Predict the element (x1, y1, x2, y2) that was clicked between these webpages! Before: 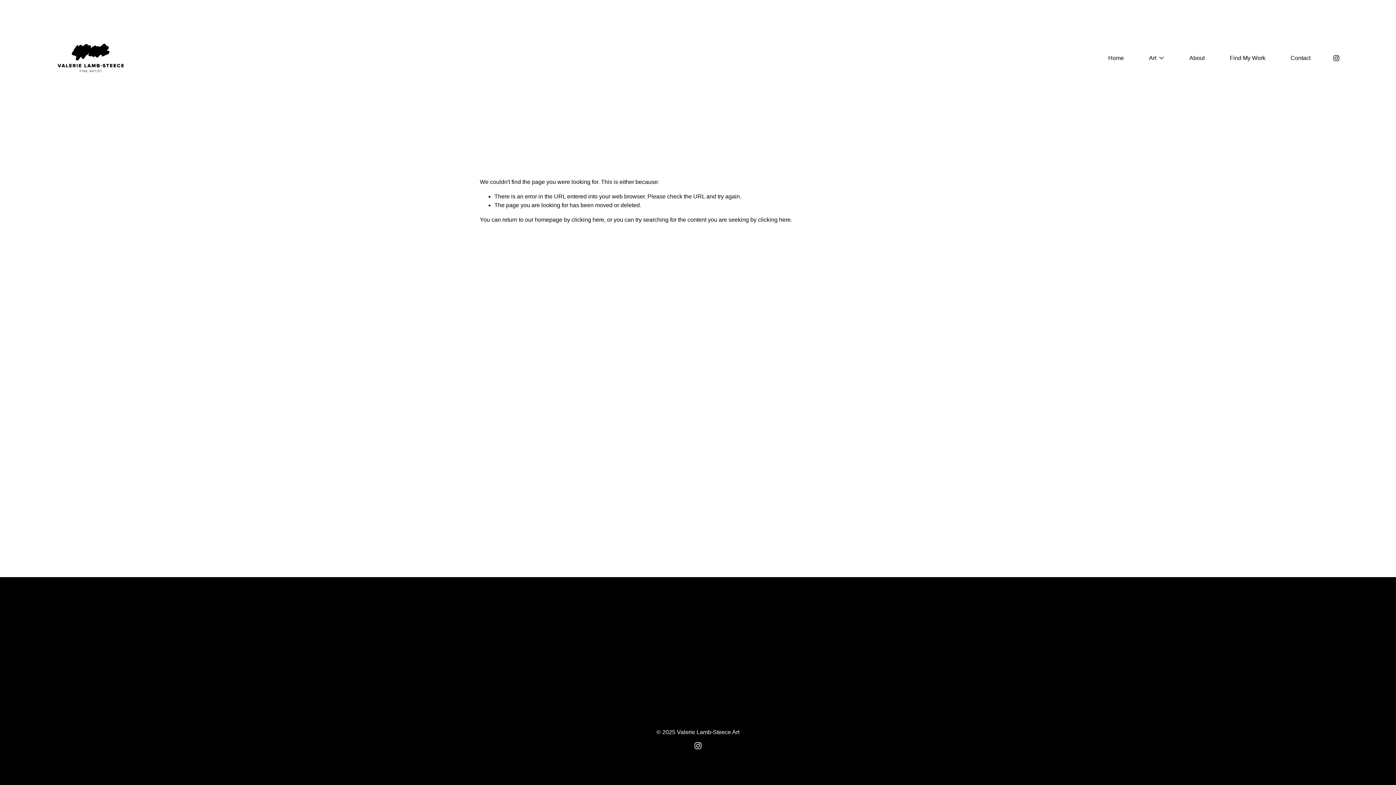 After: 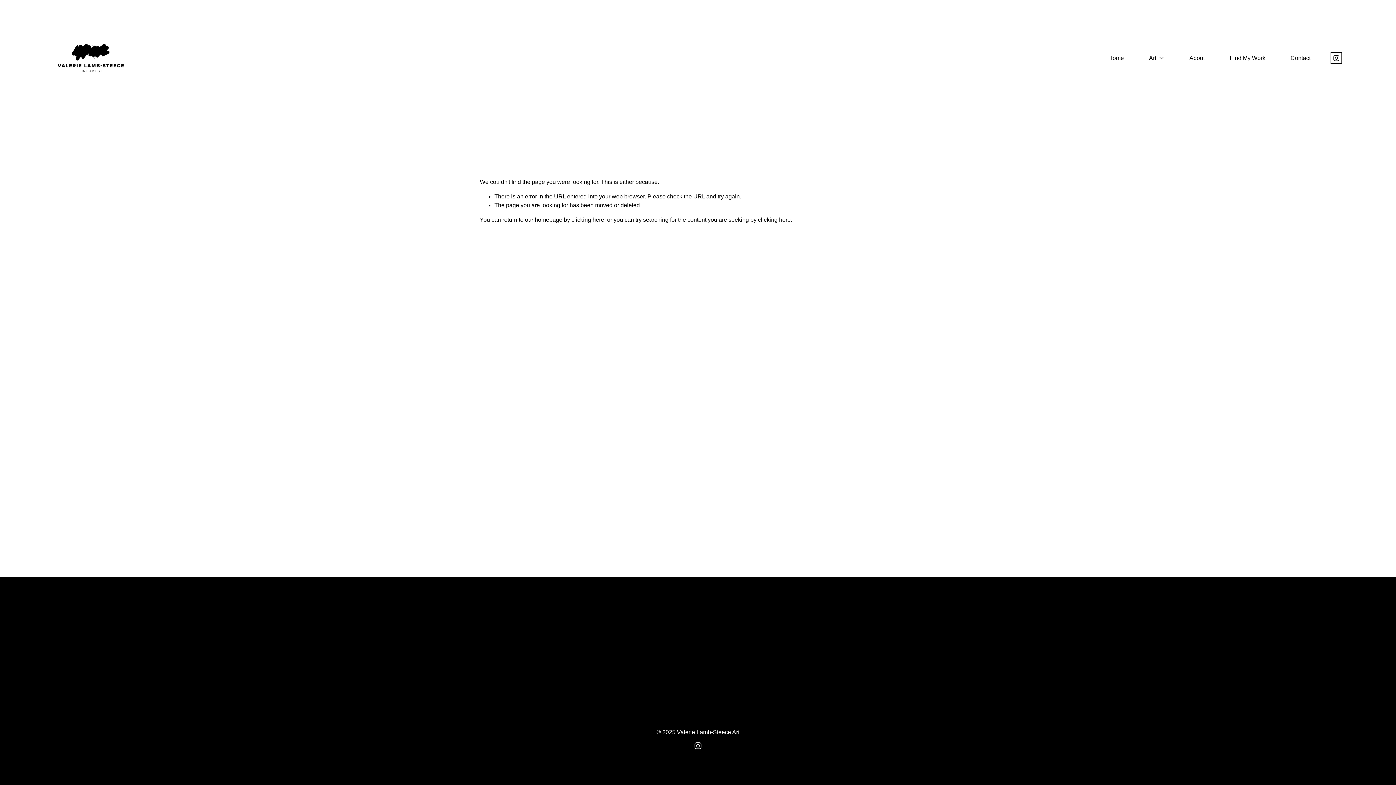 Action: bbox: (1333, 54, 1340, 61) label: Instagram